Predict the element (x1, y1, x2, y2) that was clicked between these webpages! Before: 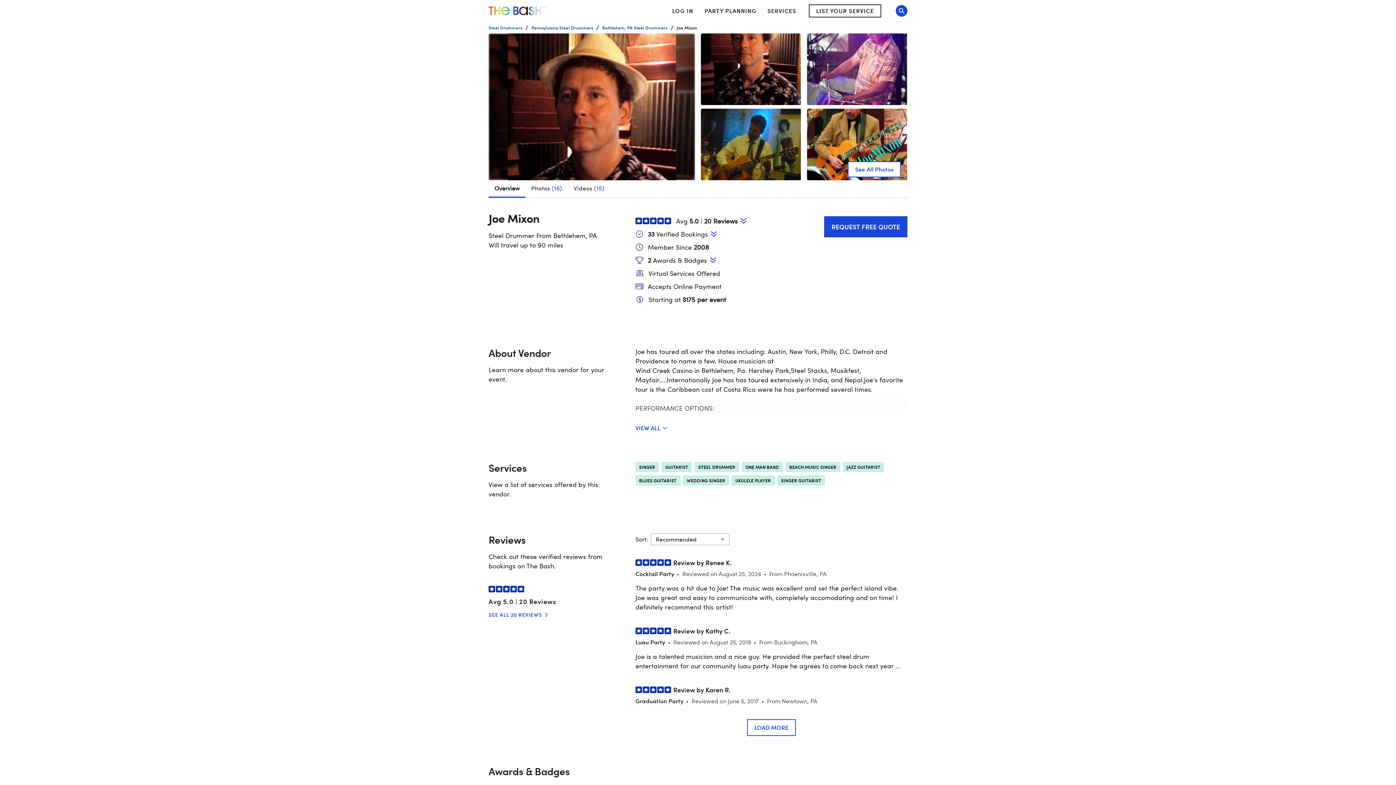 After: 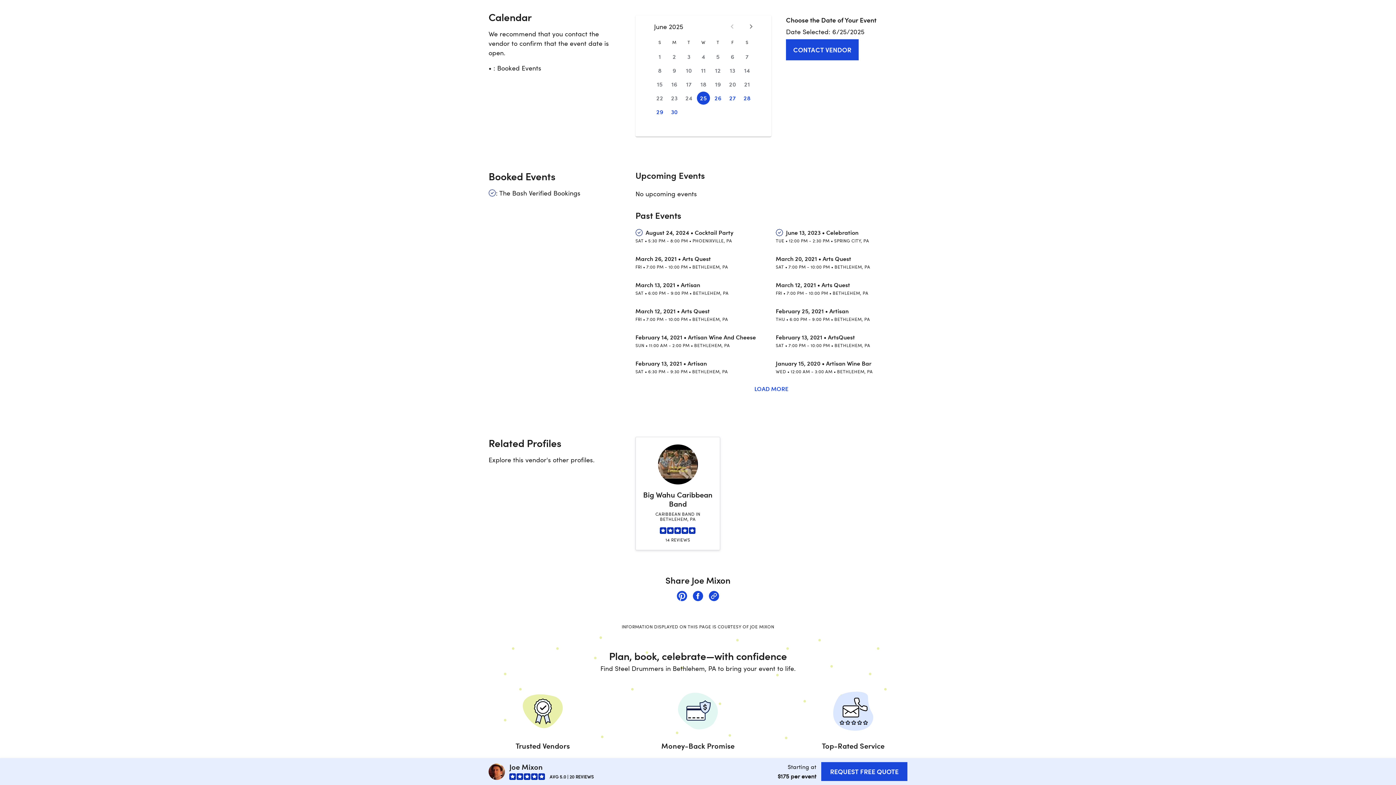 Action: bbox: (711, 230, 717, 237) label: Jump to #booked-events